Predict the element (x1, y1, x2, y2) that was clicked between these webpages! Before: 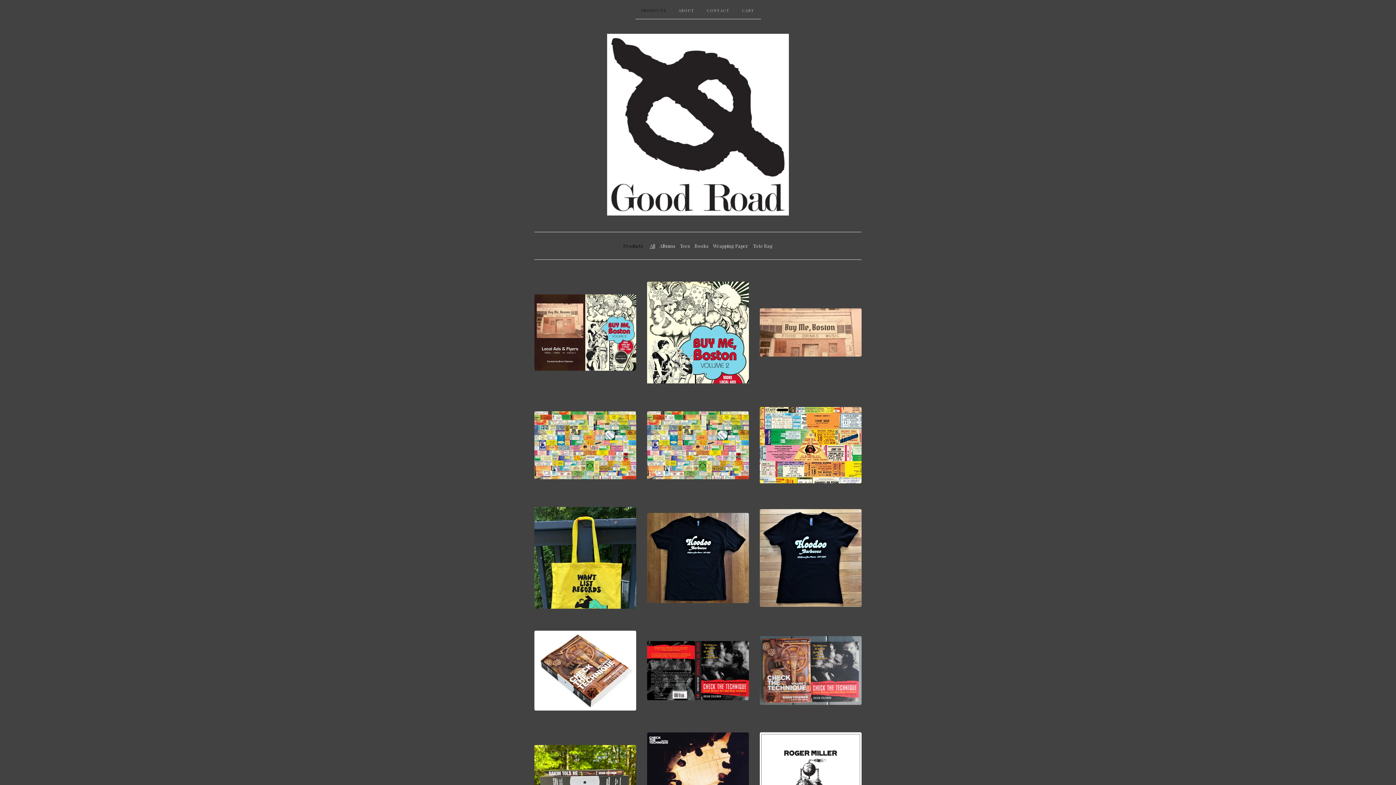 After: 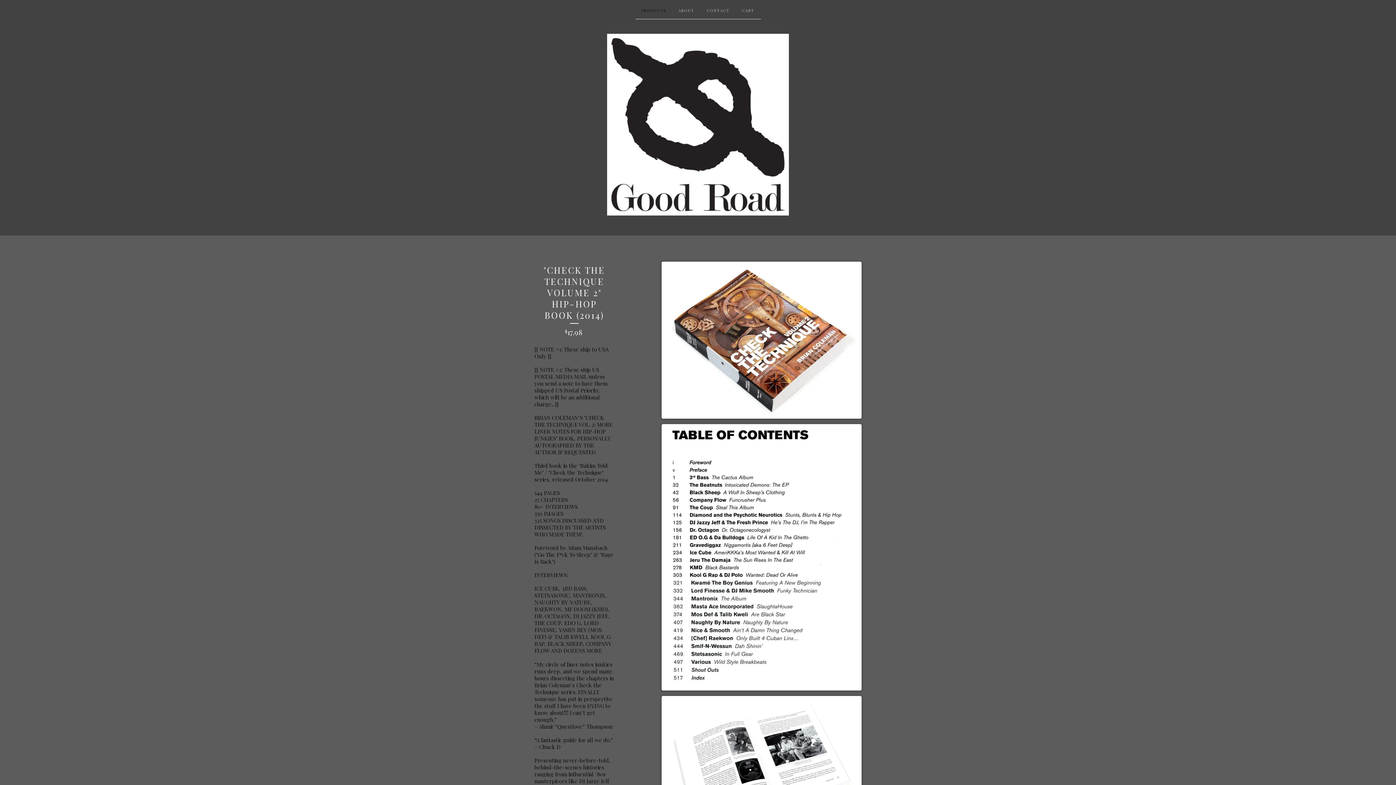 Action: bbox: (534, 620, 636, 721) label: "CHECK THE TECHNIQUE VOLUME 2" HIP-HOP BOOK (2014)
$17.98